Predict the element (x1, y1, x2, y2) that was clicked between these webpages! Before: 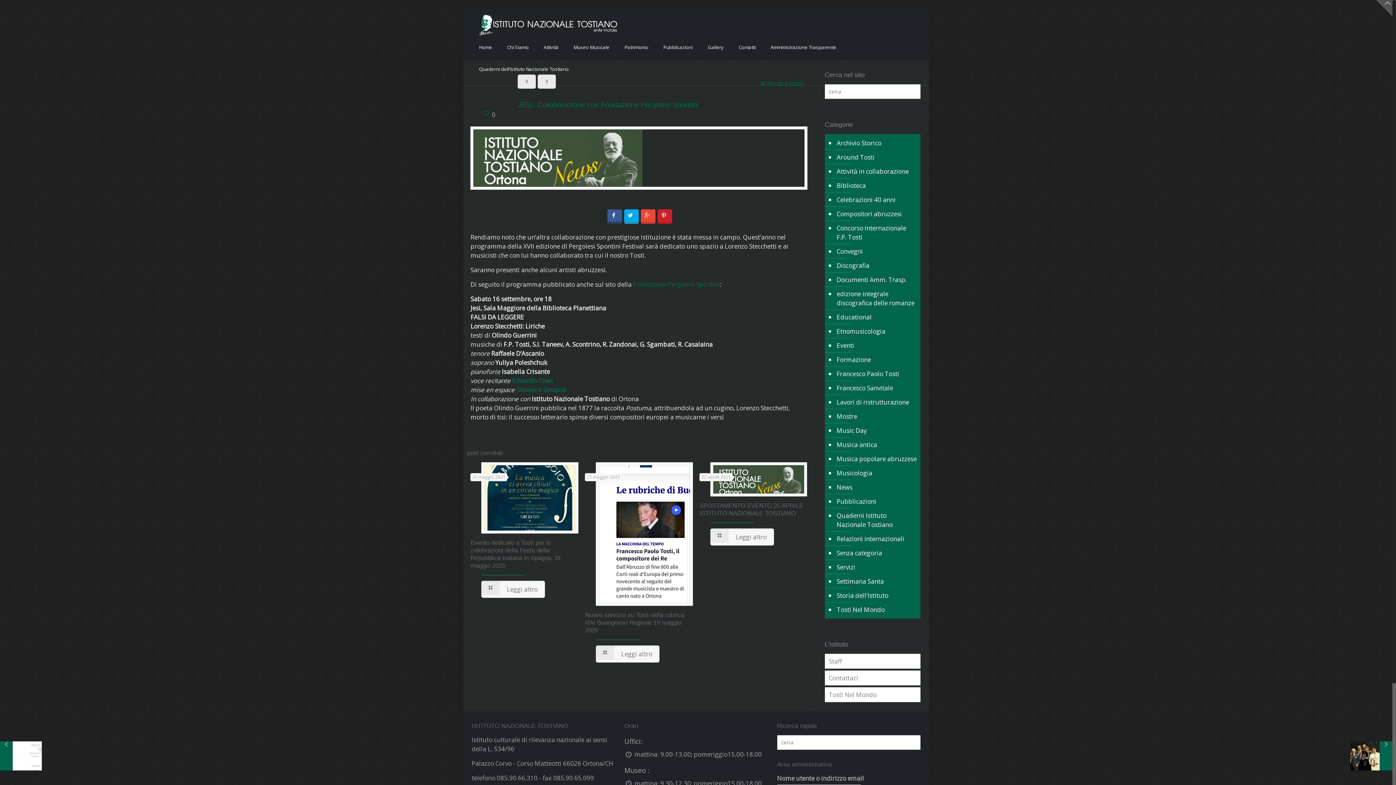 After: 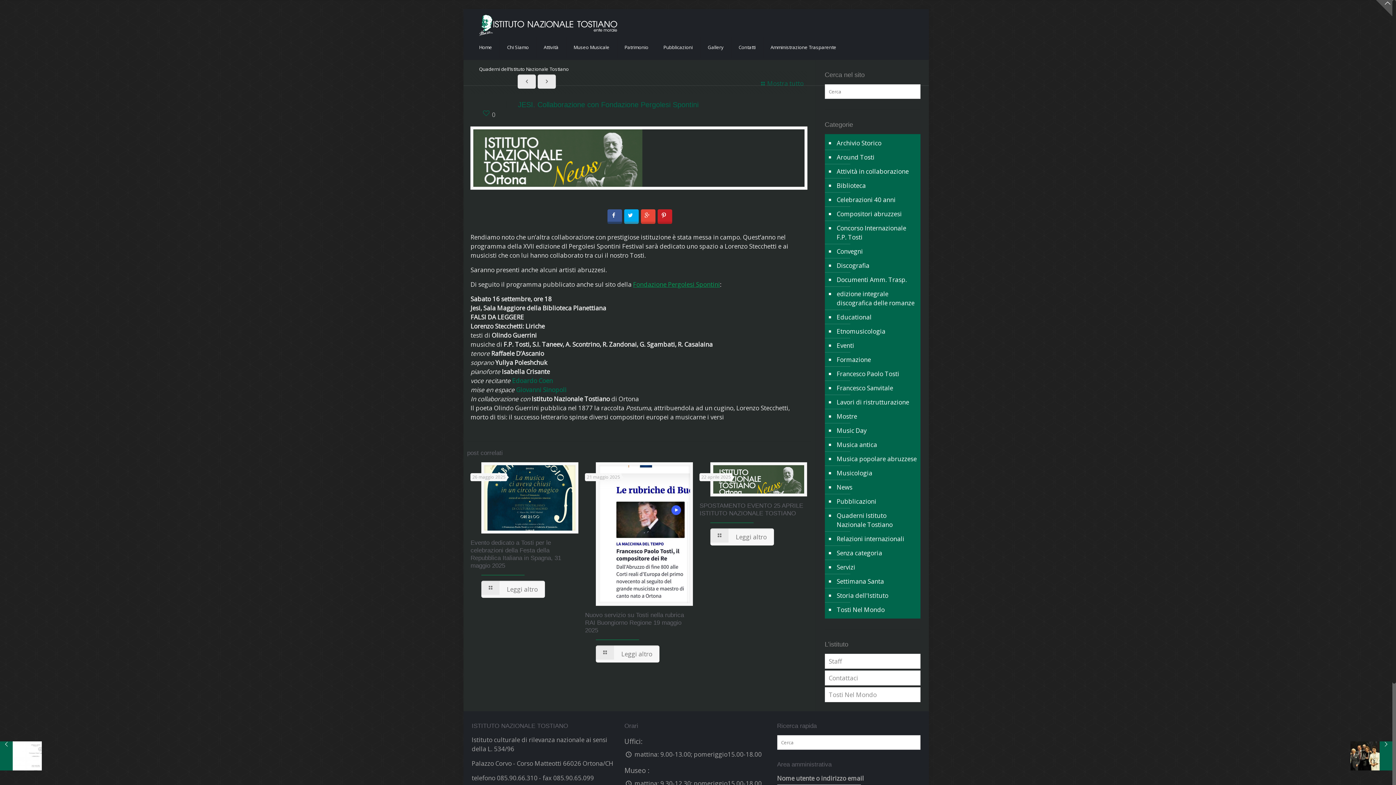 Action: bbox: (633, 280, 720, 288) label: Fondazione Pergolesi Spontini